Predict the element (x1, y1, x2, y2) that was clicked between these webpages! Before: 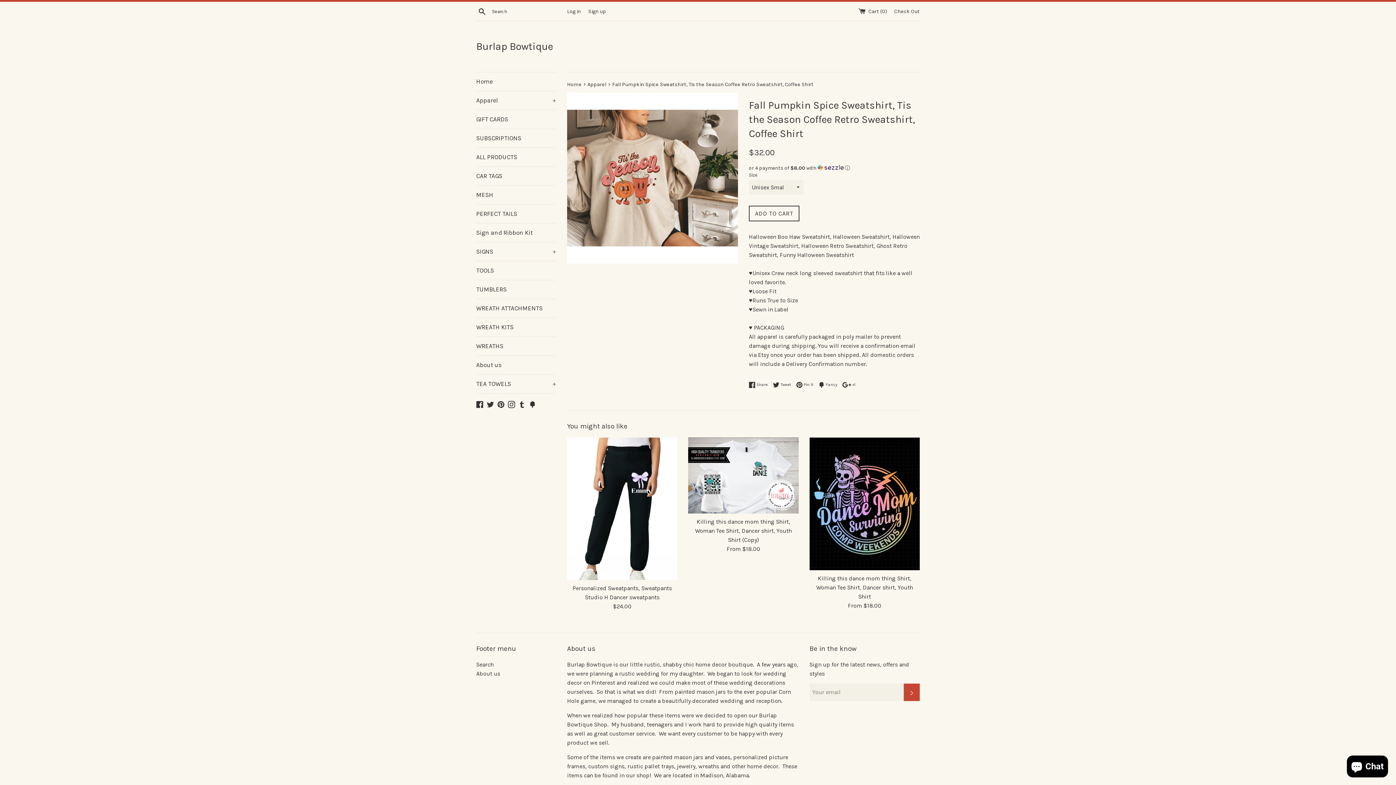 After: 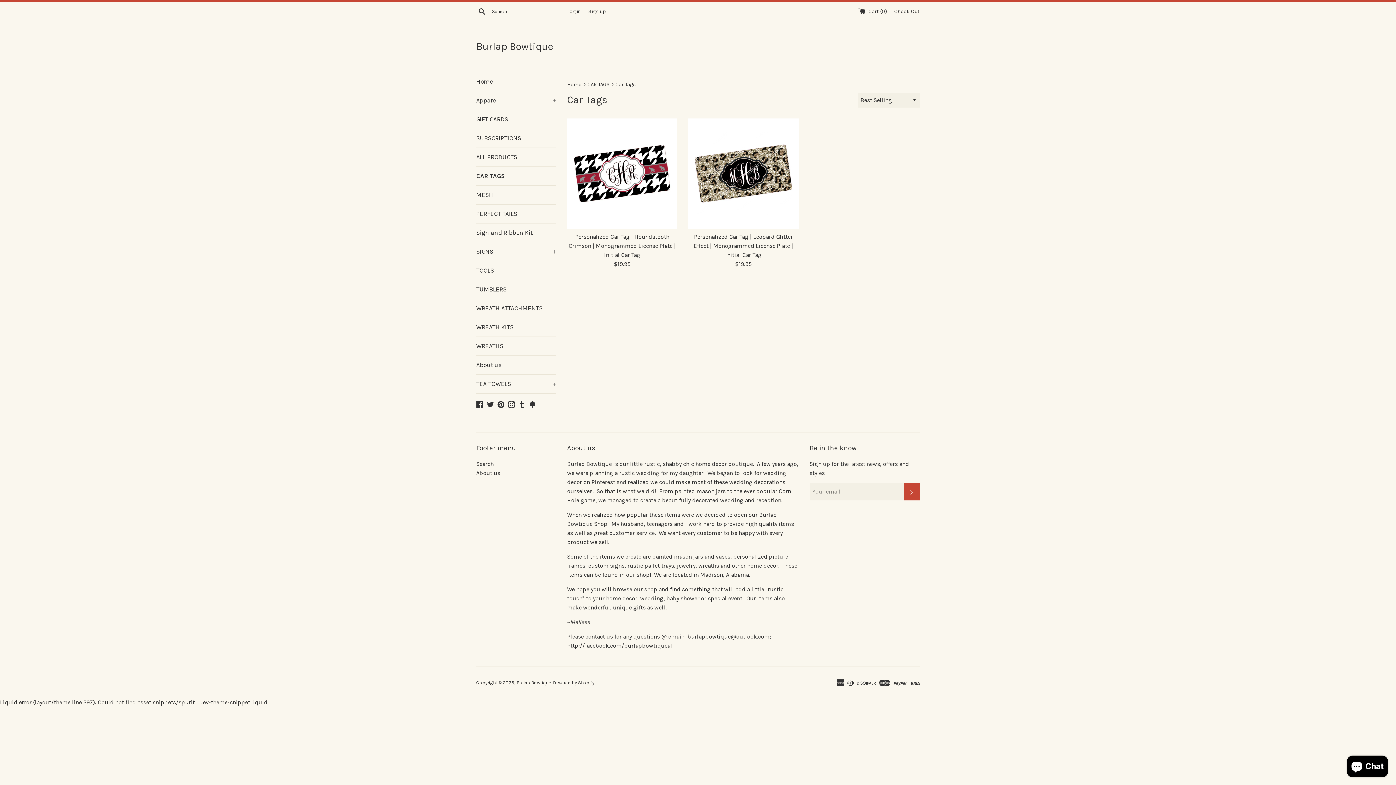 Action: label: CAR TAGS bbox: (476, 166, 556, 185)